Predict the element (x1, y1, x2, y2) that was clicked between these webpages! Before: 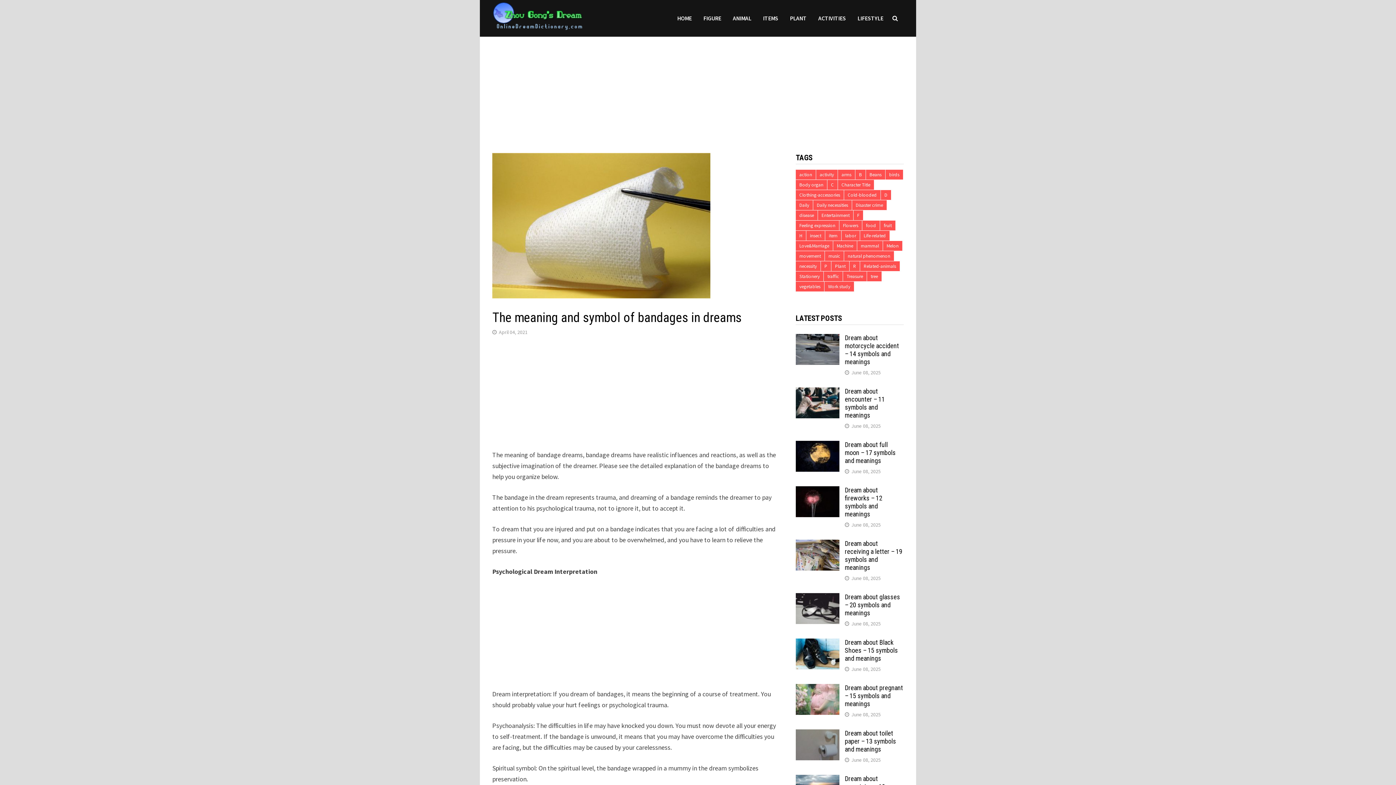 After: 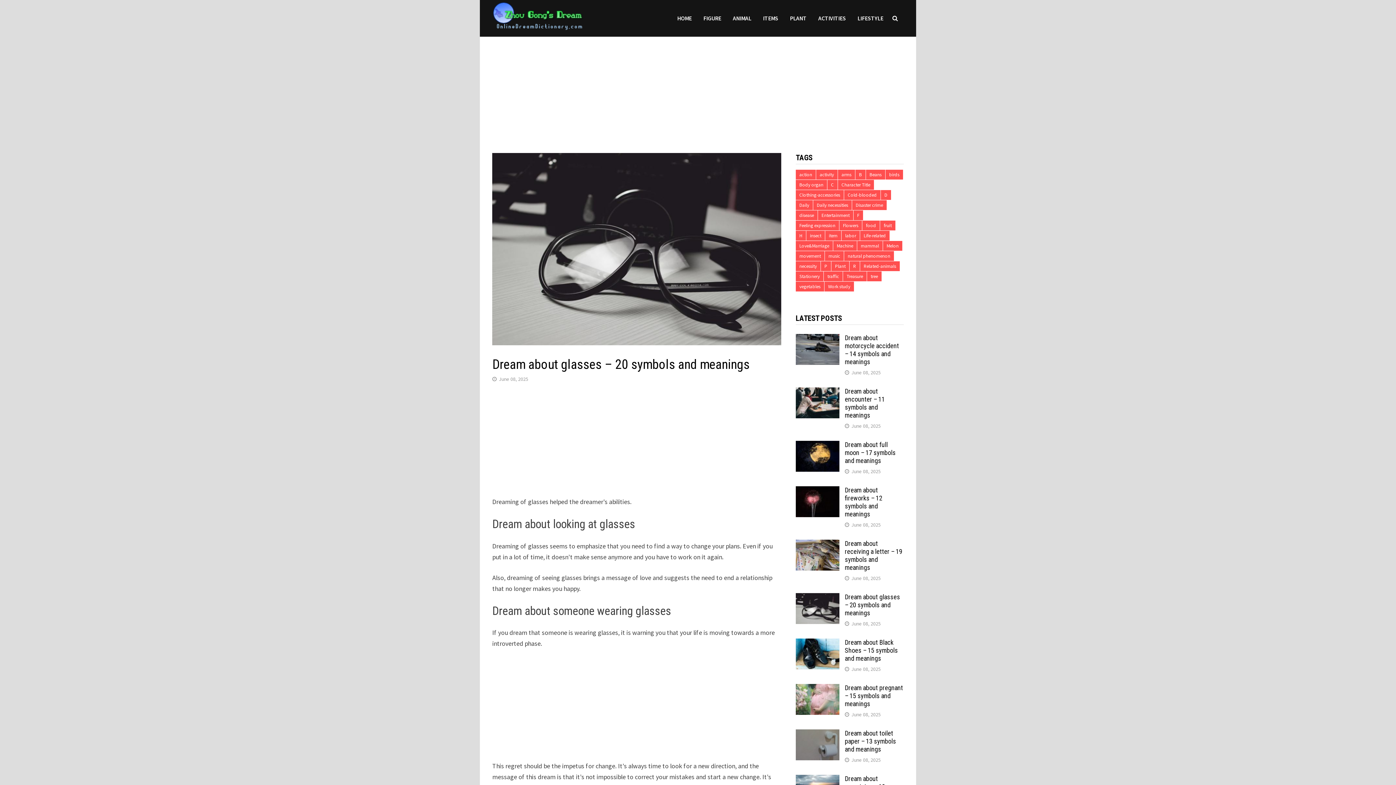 Action: bbox: (851, 620, 881, 627) label: June 08, 2025